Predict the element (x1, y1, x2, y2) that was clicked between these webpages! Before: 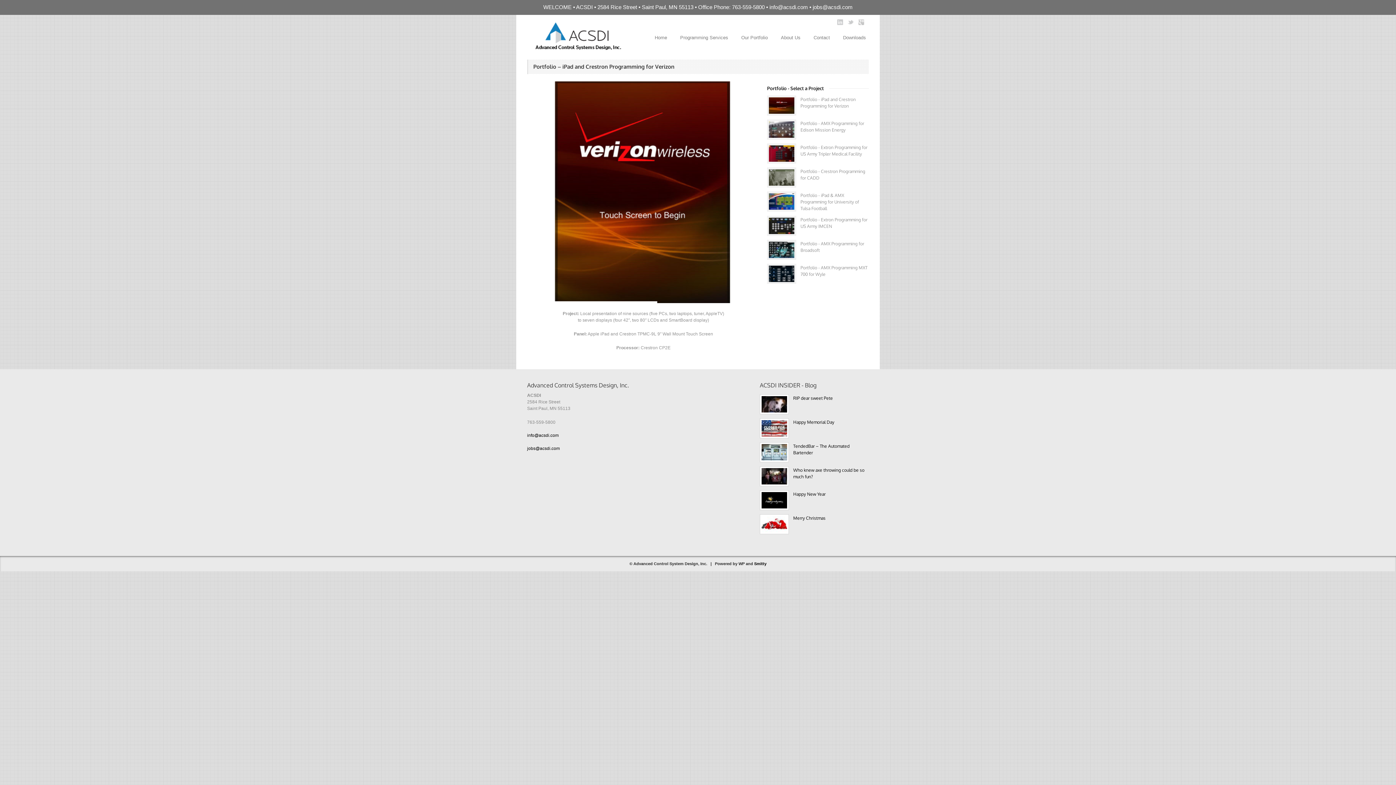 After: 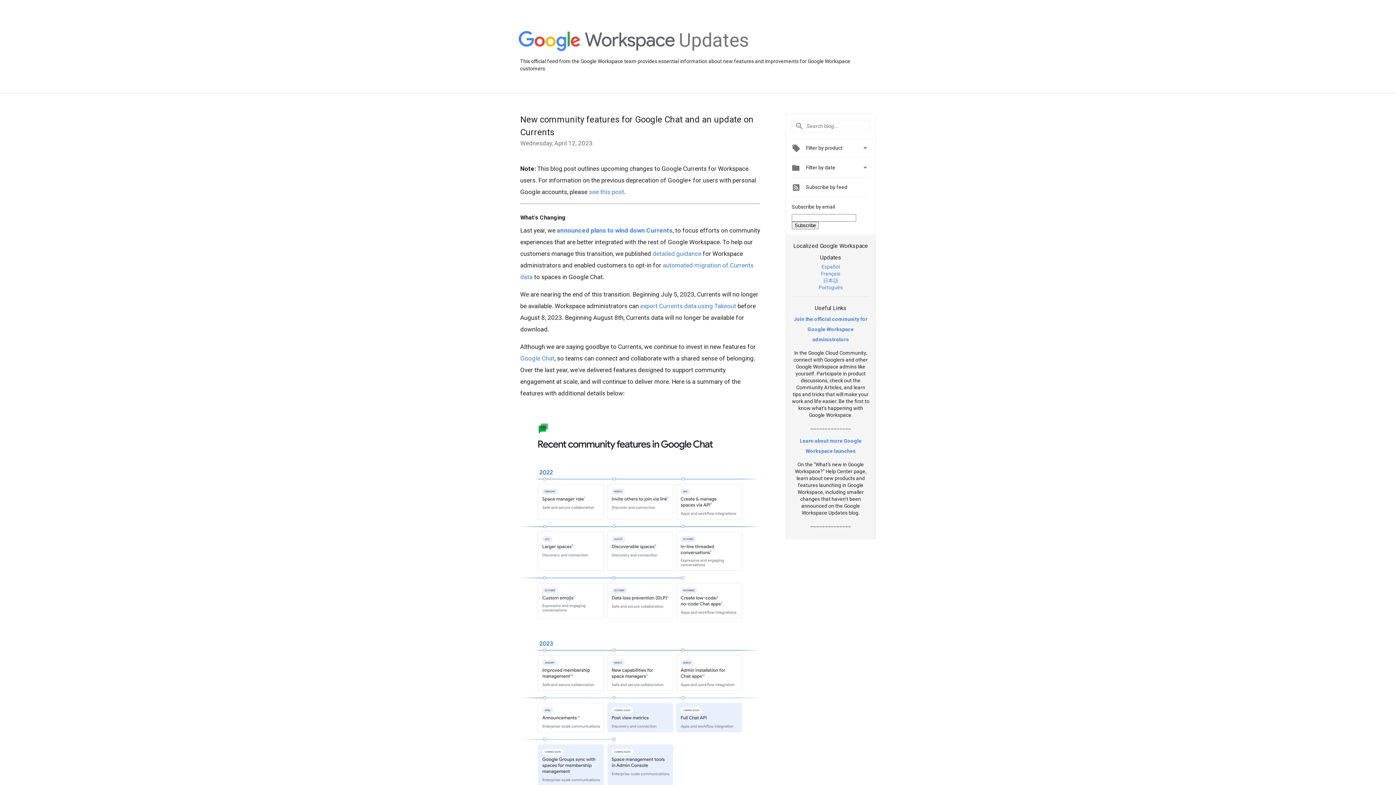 Action: bbox: (858, 21, 864, 26)